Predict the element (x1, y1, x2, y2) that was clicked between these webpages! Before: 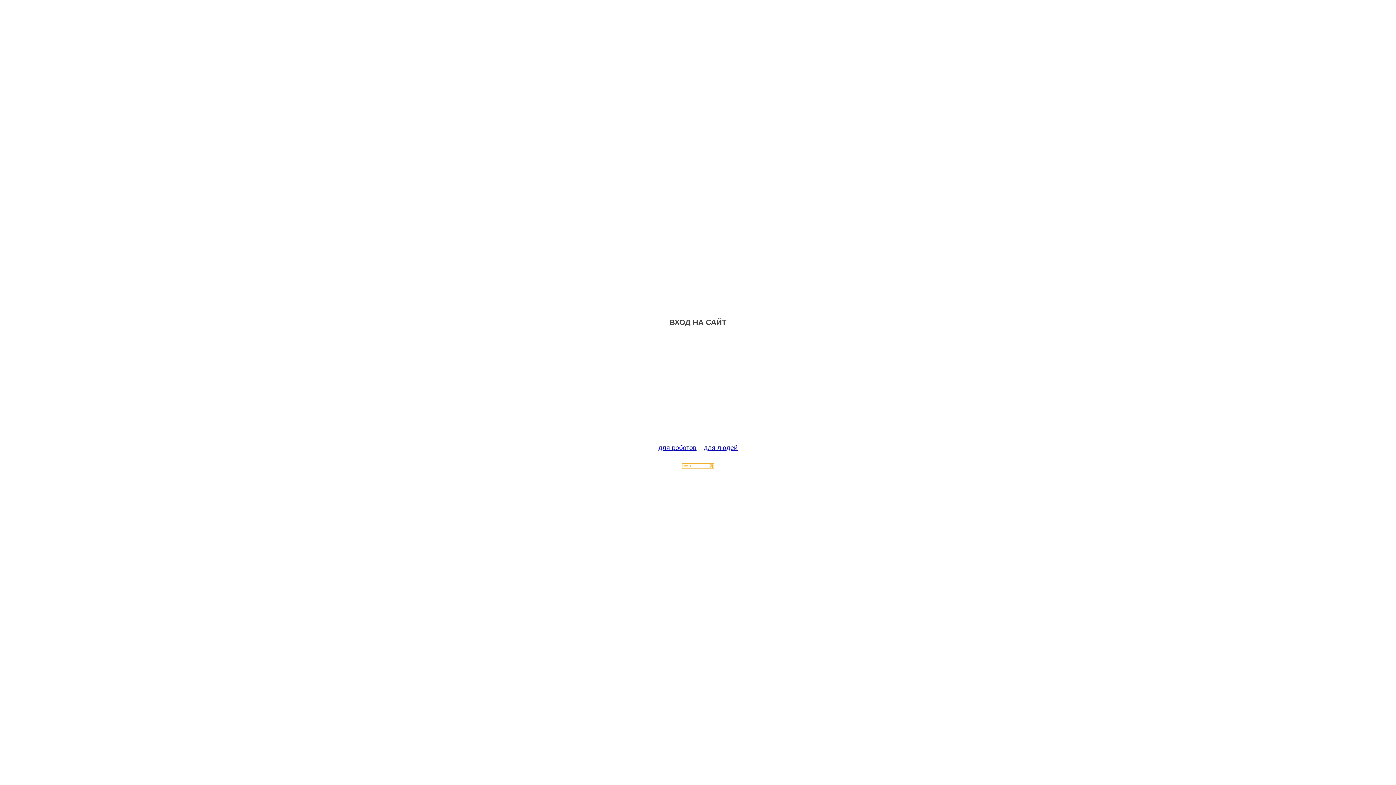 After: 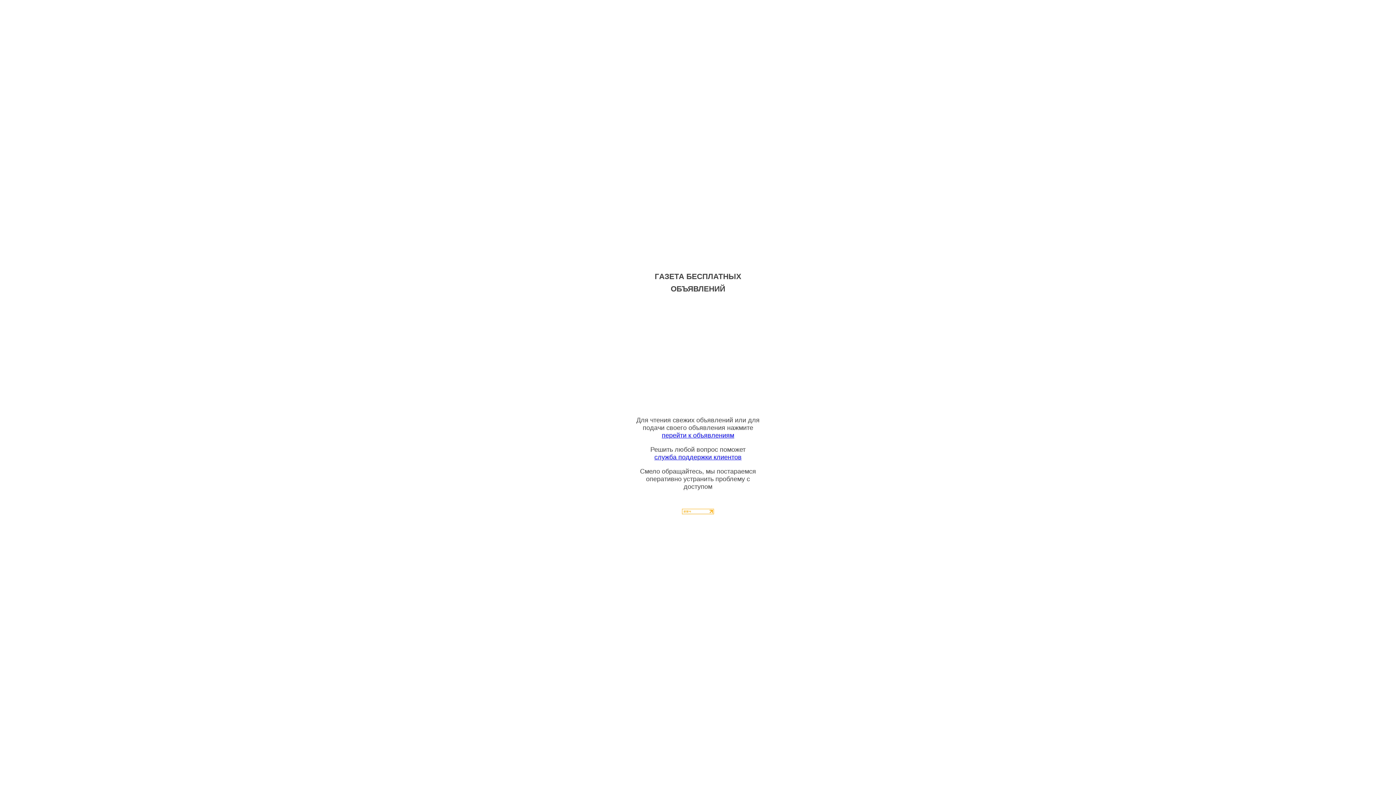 Action: bbox: (704, 444, 737, 451) label: для людей